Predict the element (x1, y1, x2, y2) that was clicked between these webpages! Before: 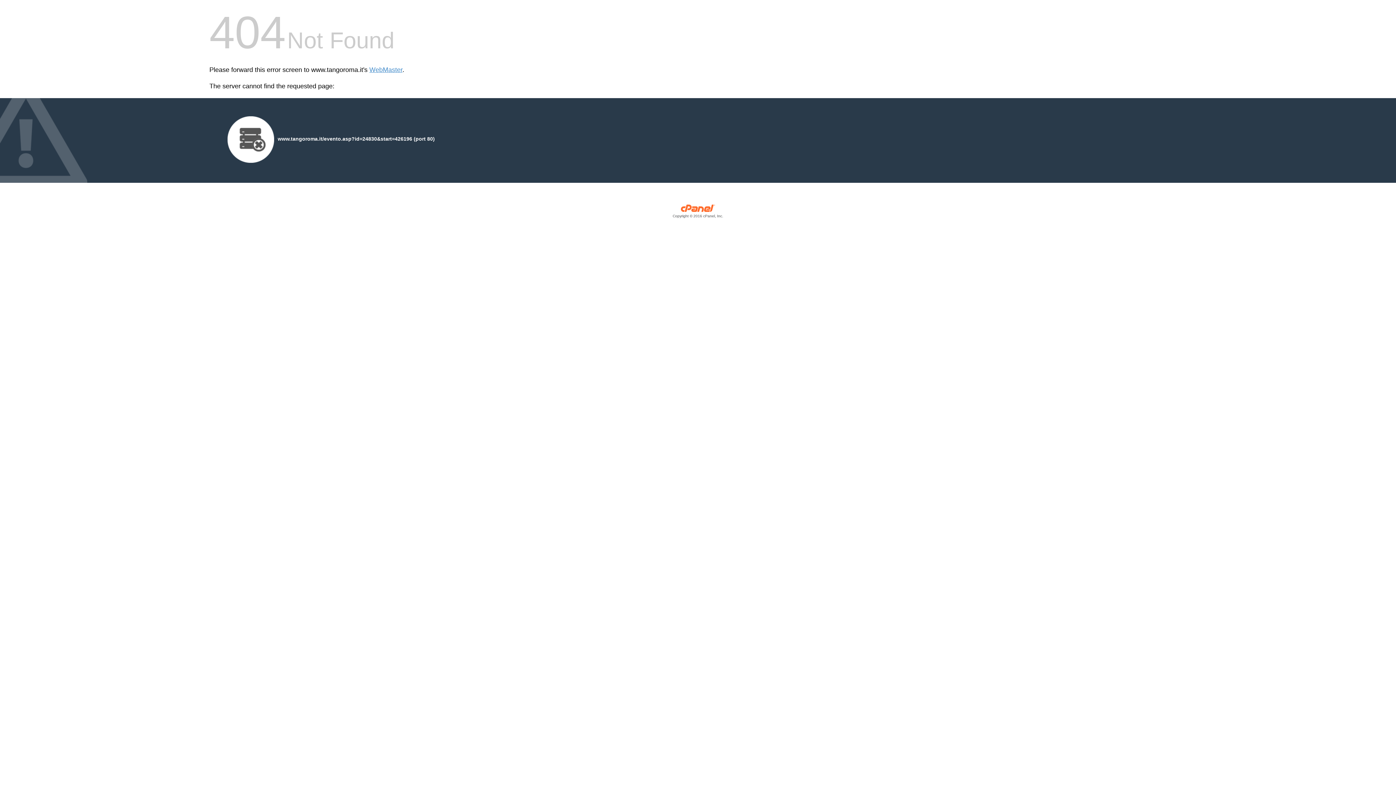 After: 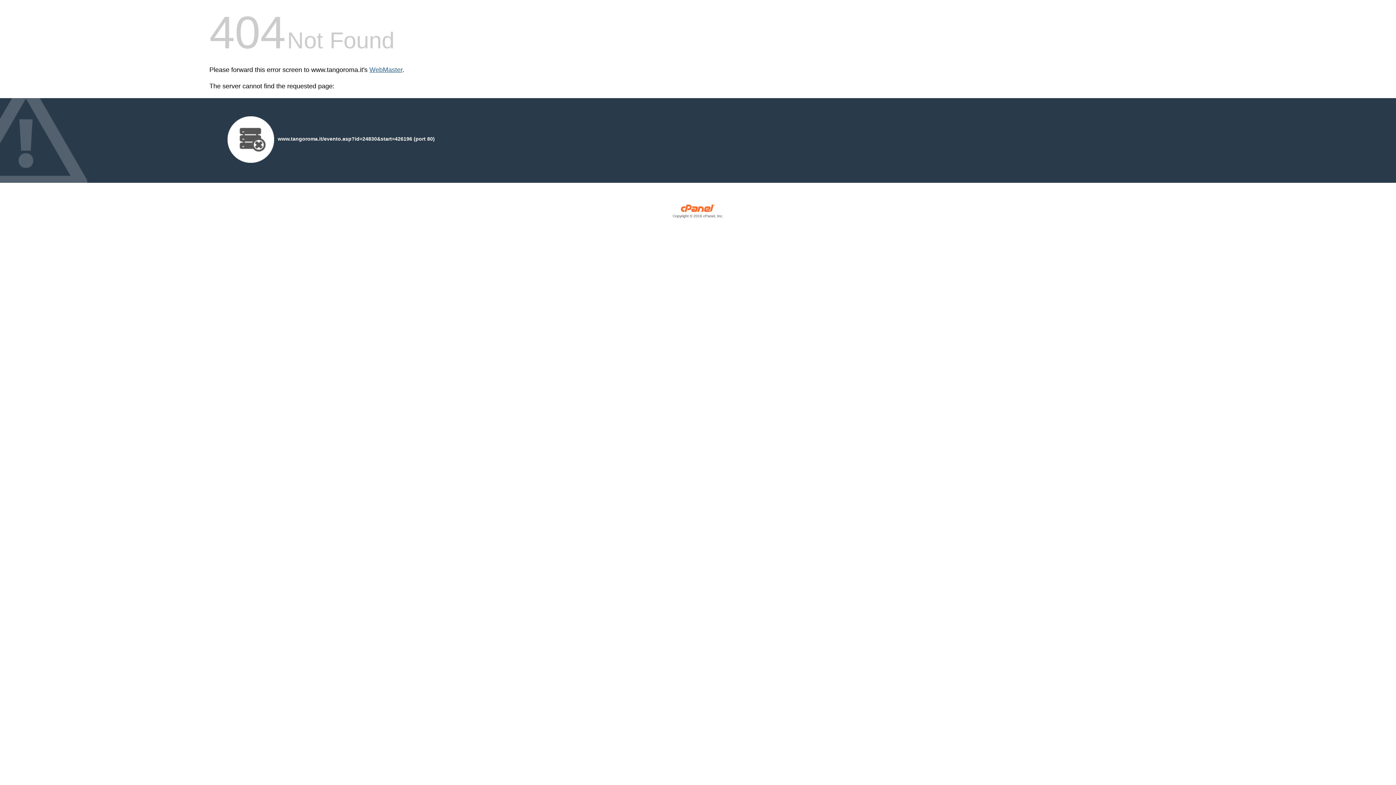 Action: bbox: (369, 66, 402, 73) label: WebMaster